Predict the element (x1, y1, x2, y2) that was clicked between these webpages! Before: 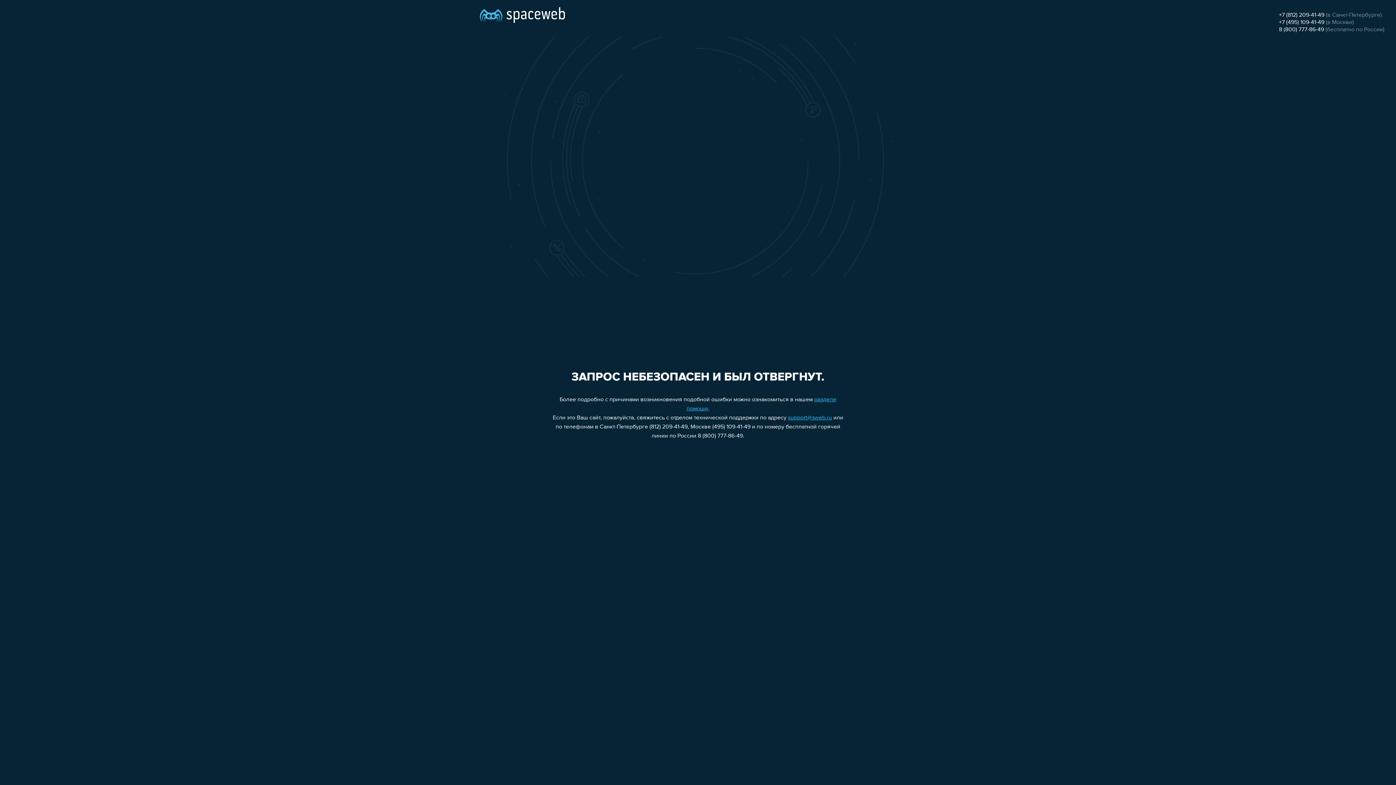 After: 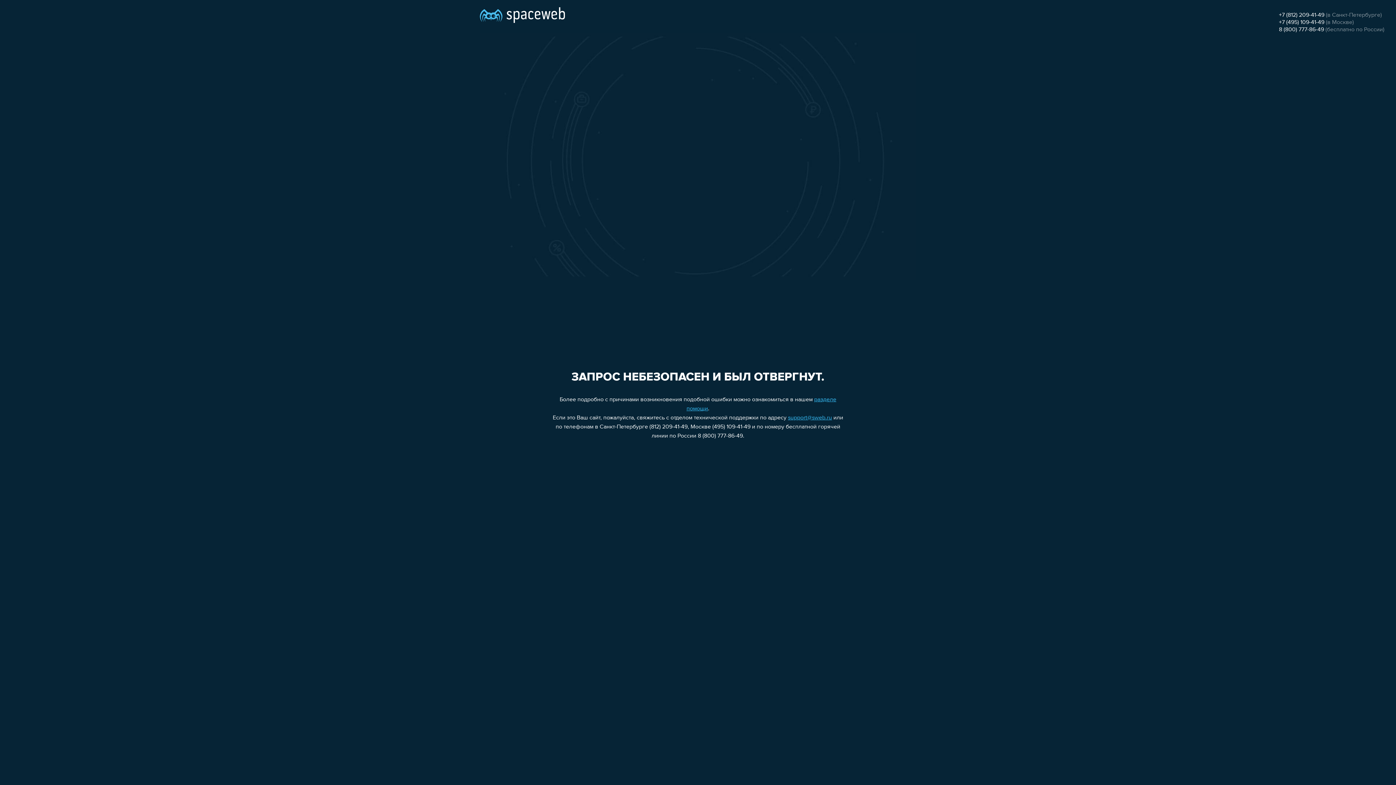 Action: bbox: (1279, 12, 1324, 18) label: +7 (812) 209-41-49